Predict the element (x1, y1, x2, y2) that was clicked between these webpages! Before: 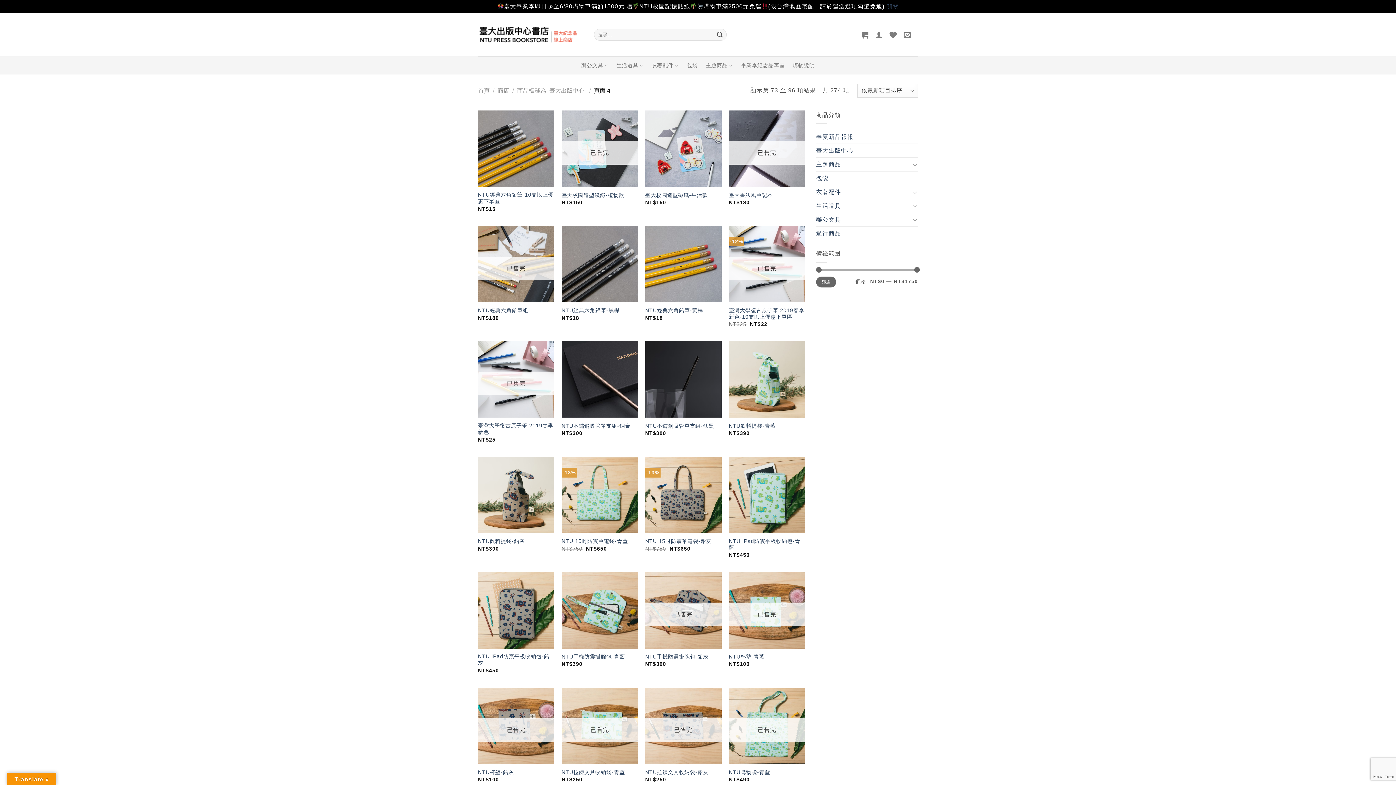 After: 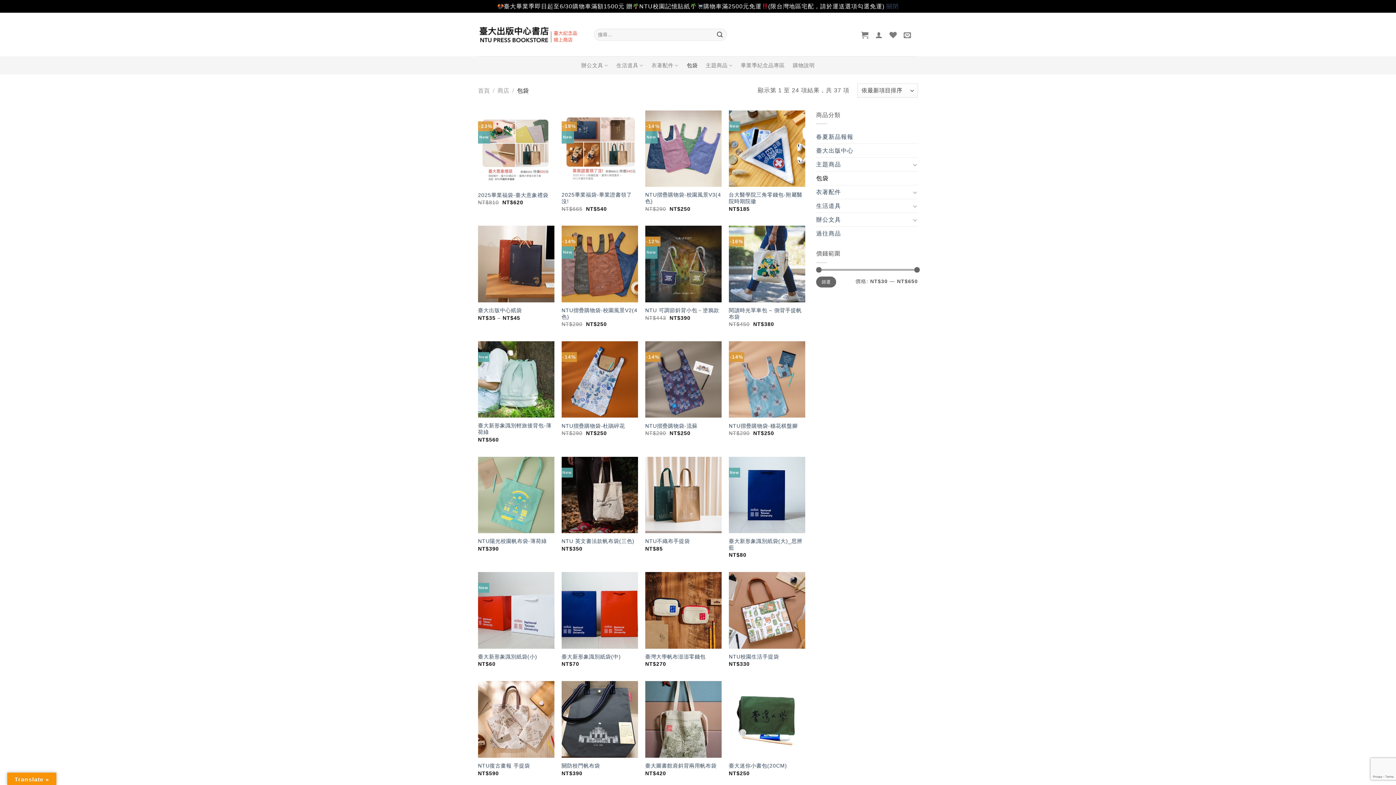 Action: label: 包袋 bbox: (686, 57, 697, 73)